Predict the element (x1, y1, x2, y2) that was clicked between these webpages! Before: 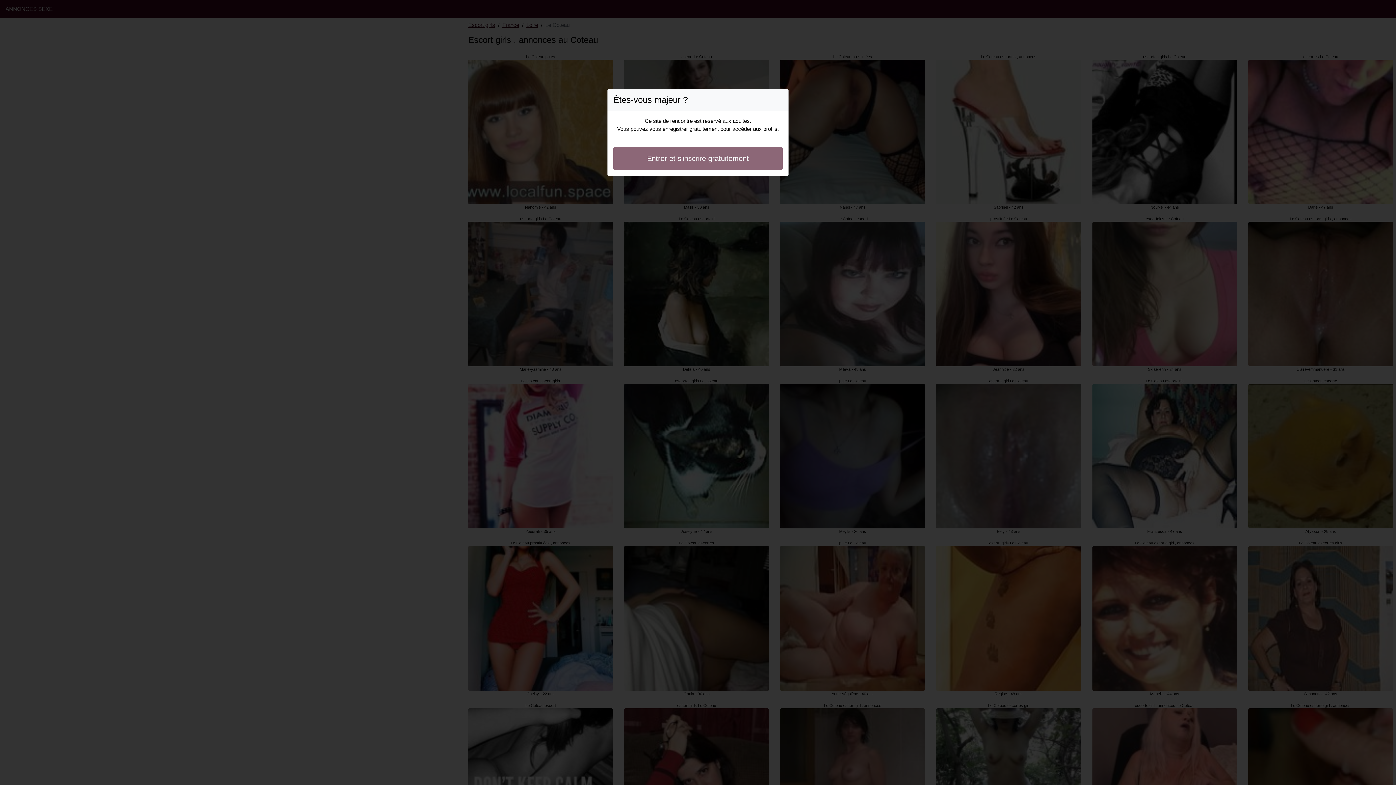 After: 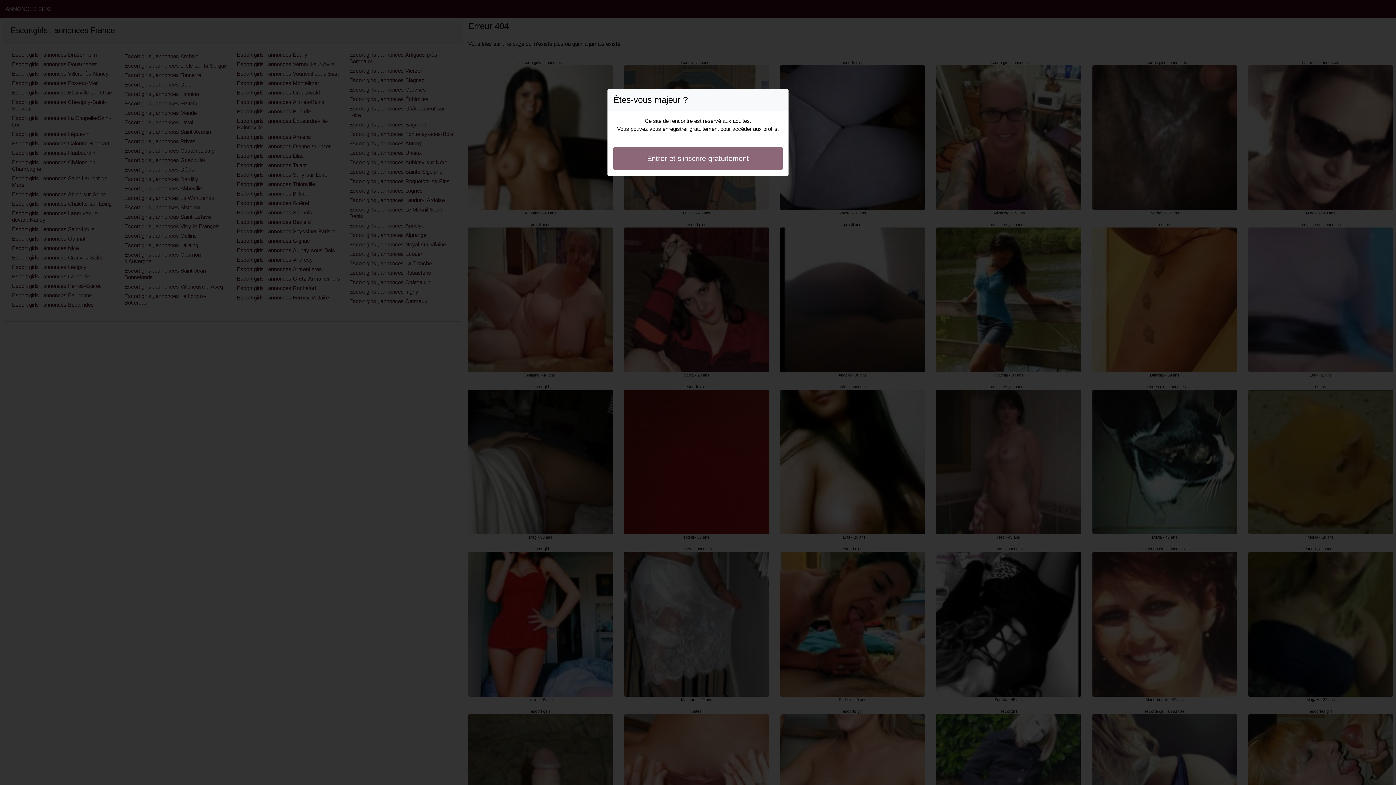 Action: bbox: (613, 146, 782, 170) label: Entrer et s'inscrire gratuitement